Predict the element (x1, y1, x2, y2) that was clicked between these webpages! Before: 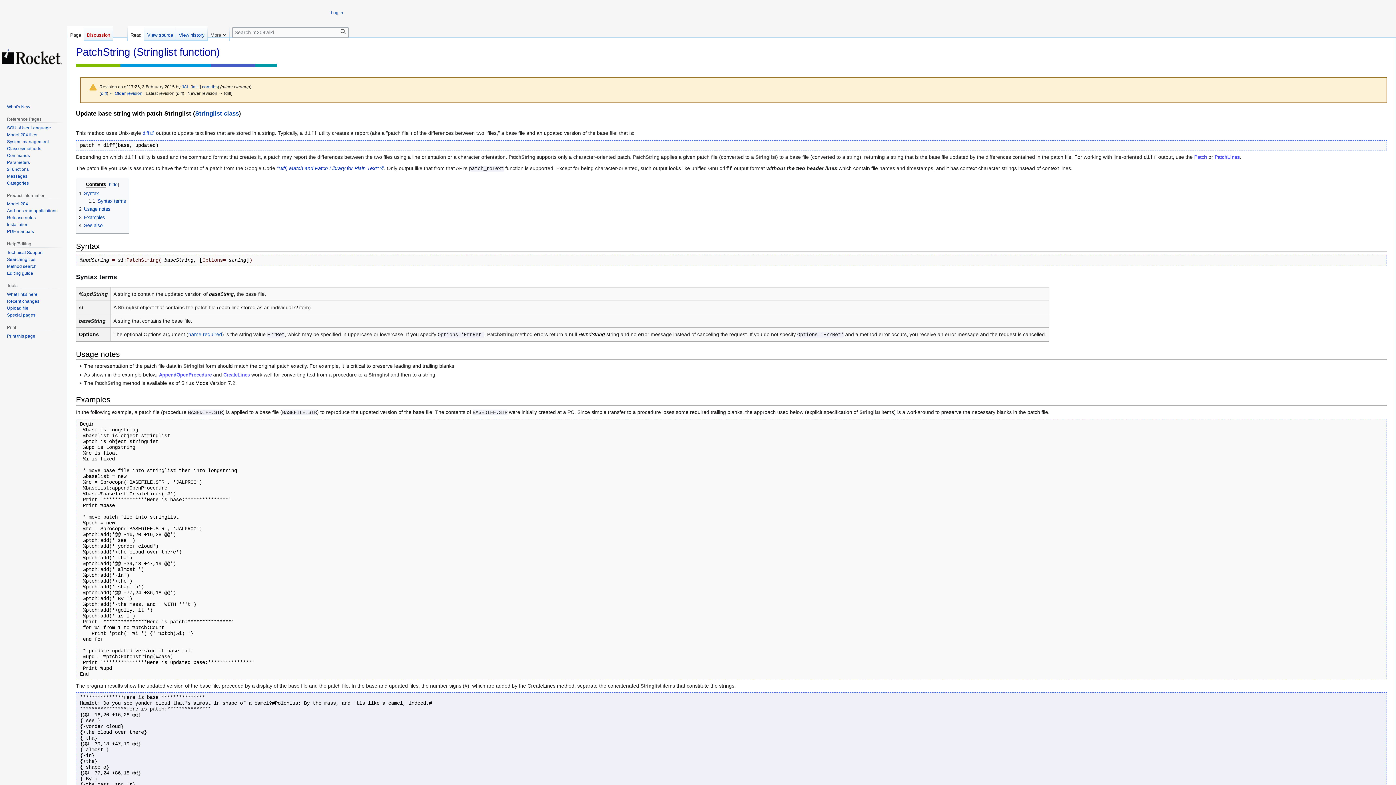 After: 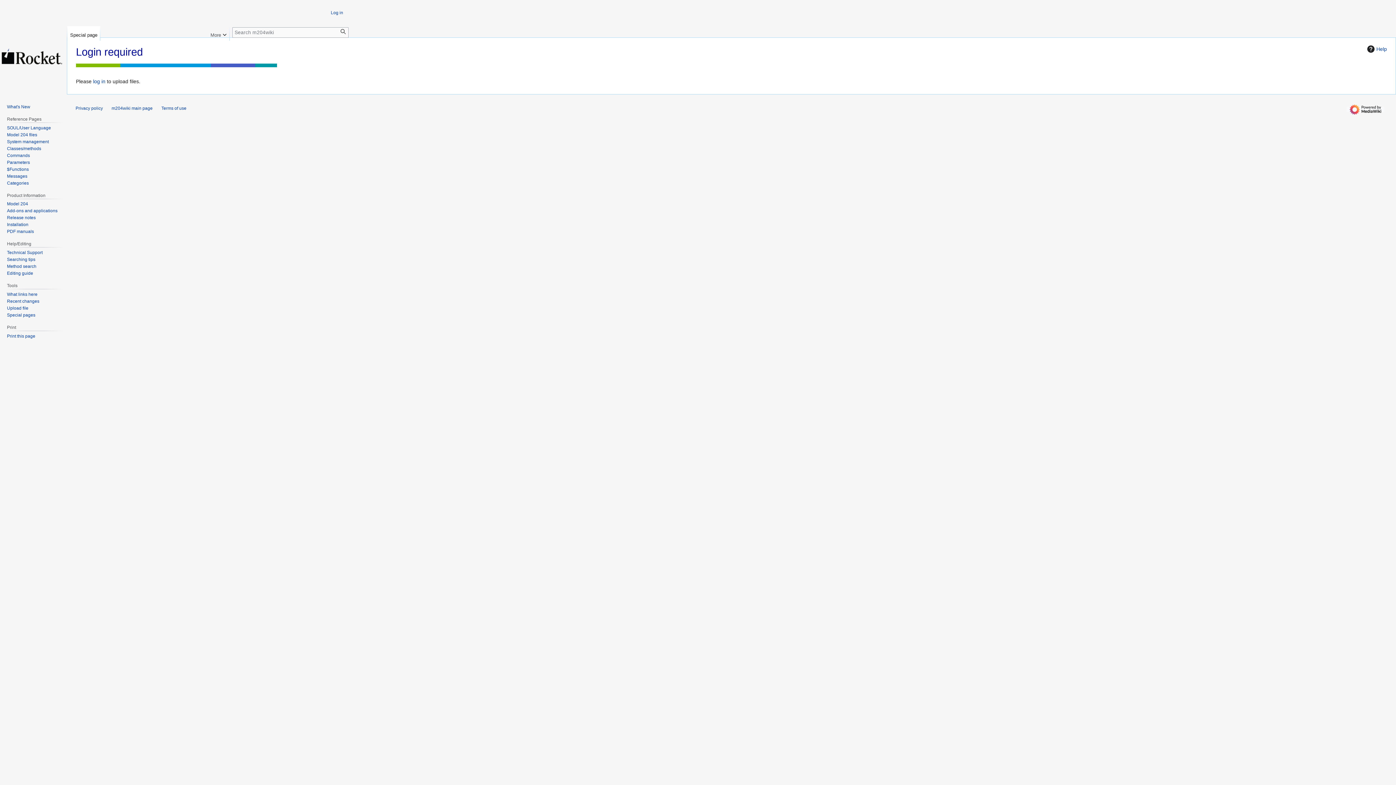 Action: label: Upload file bbox: (6, 305, 28, 310)